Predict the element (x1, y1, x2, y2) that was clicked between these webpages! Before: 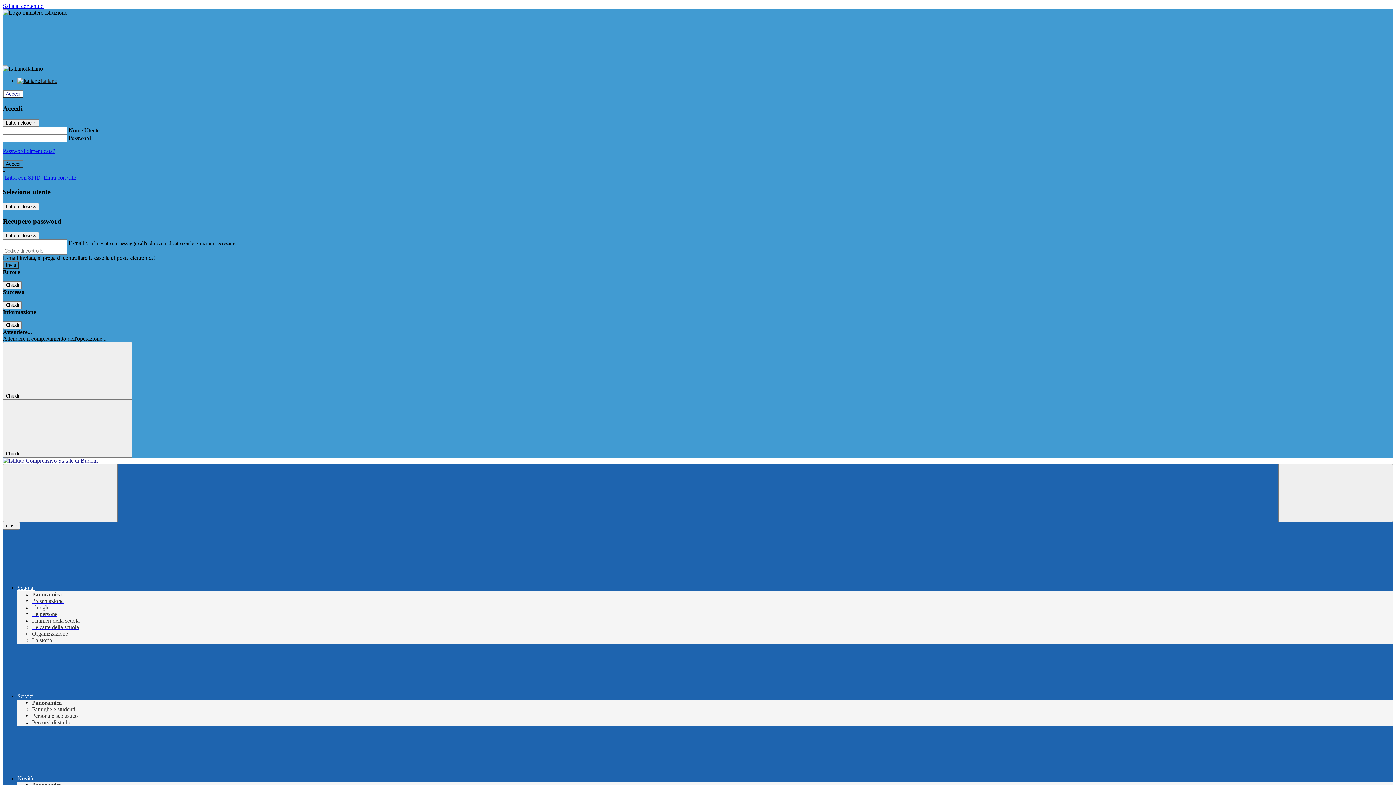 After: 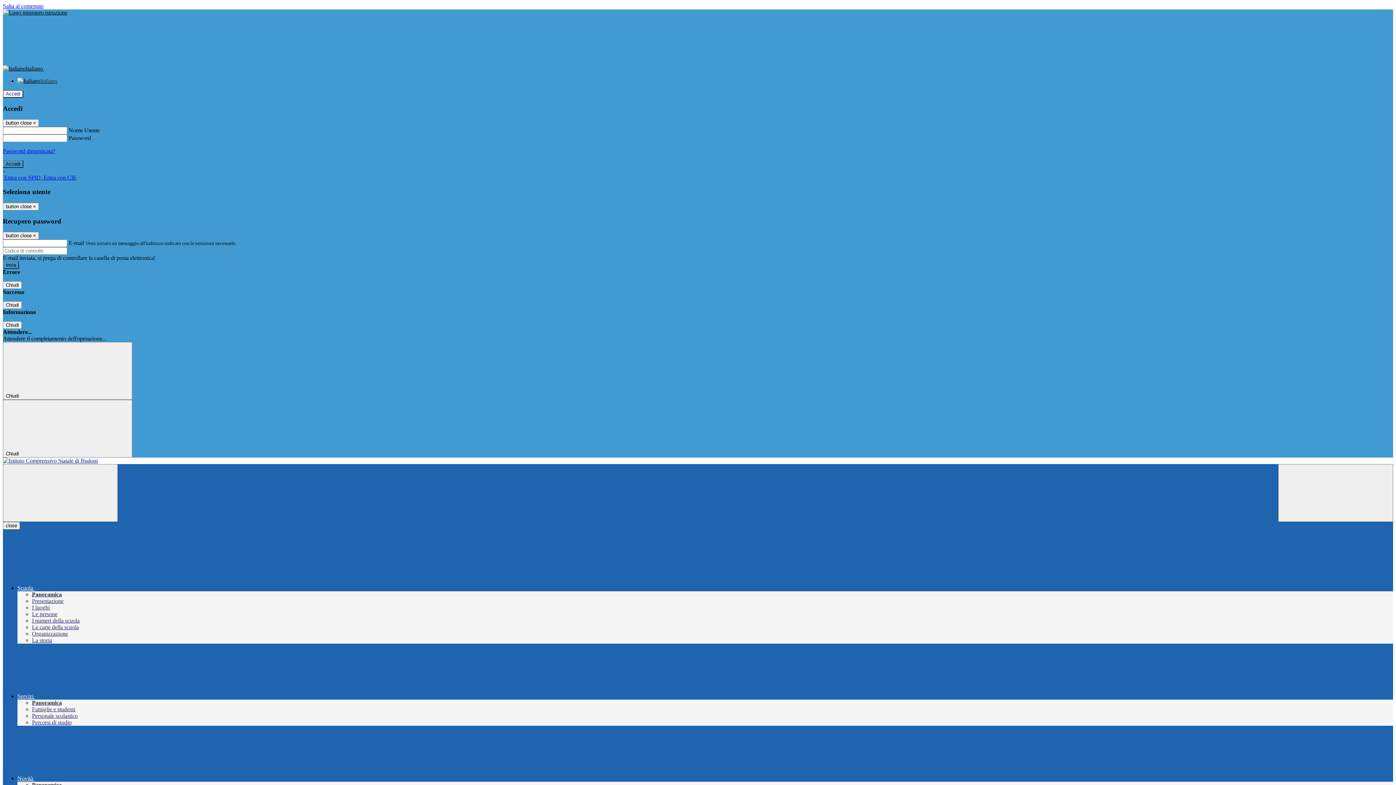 Action: bbox: (32, 591, 61, 597) label: Panoramica